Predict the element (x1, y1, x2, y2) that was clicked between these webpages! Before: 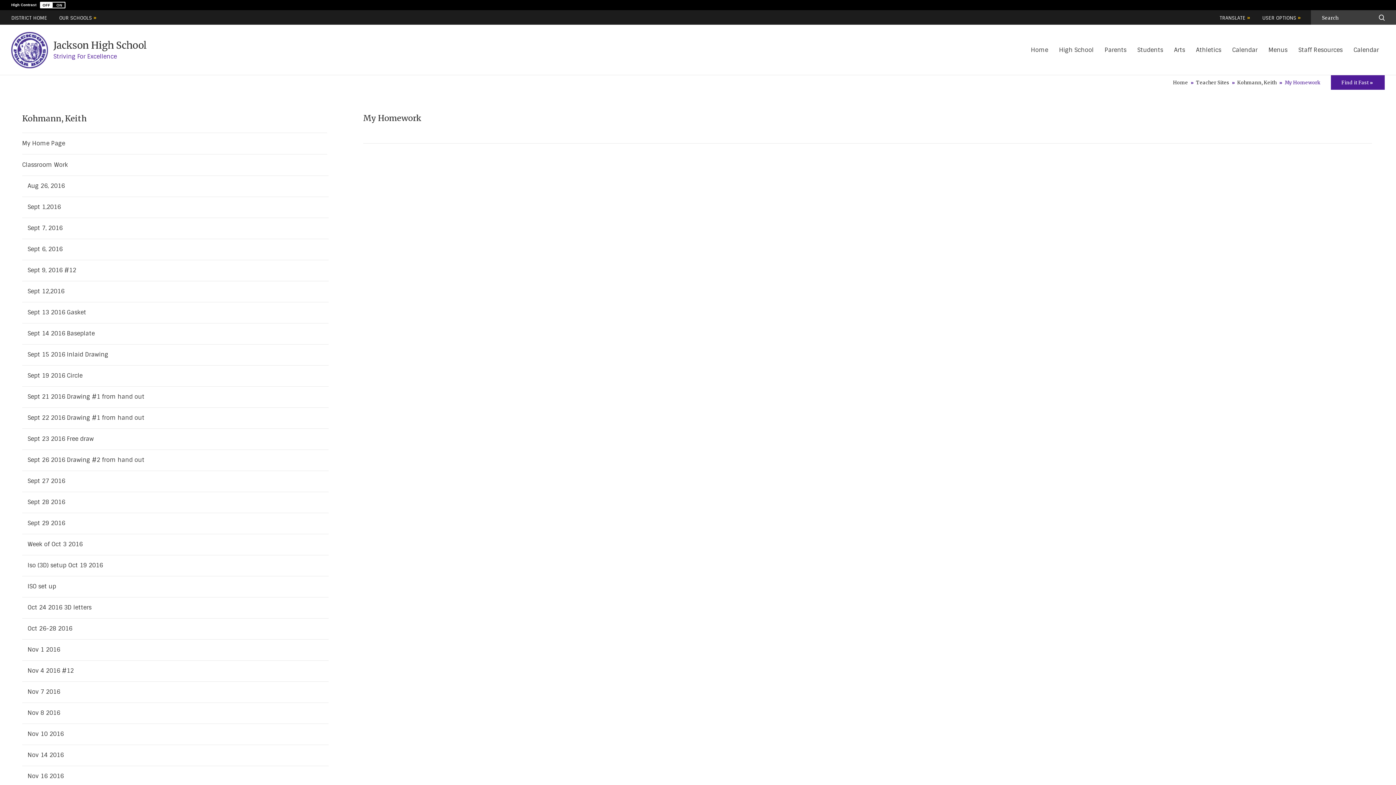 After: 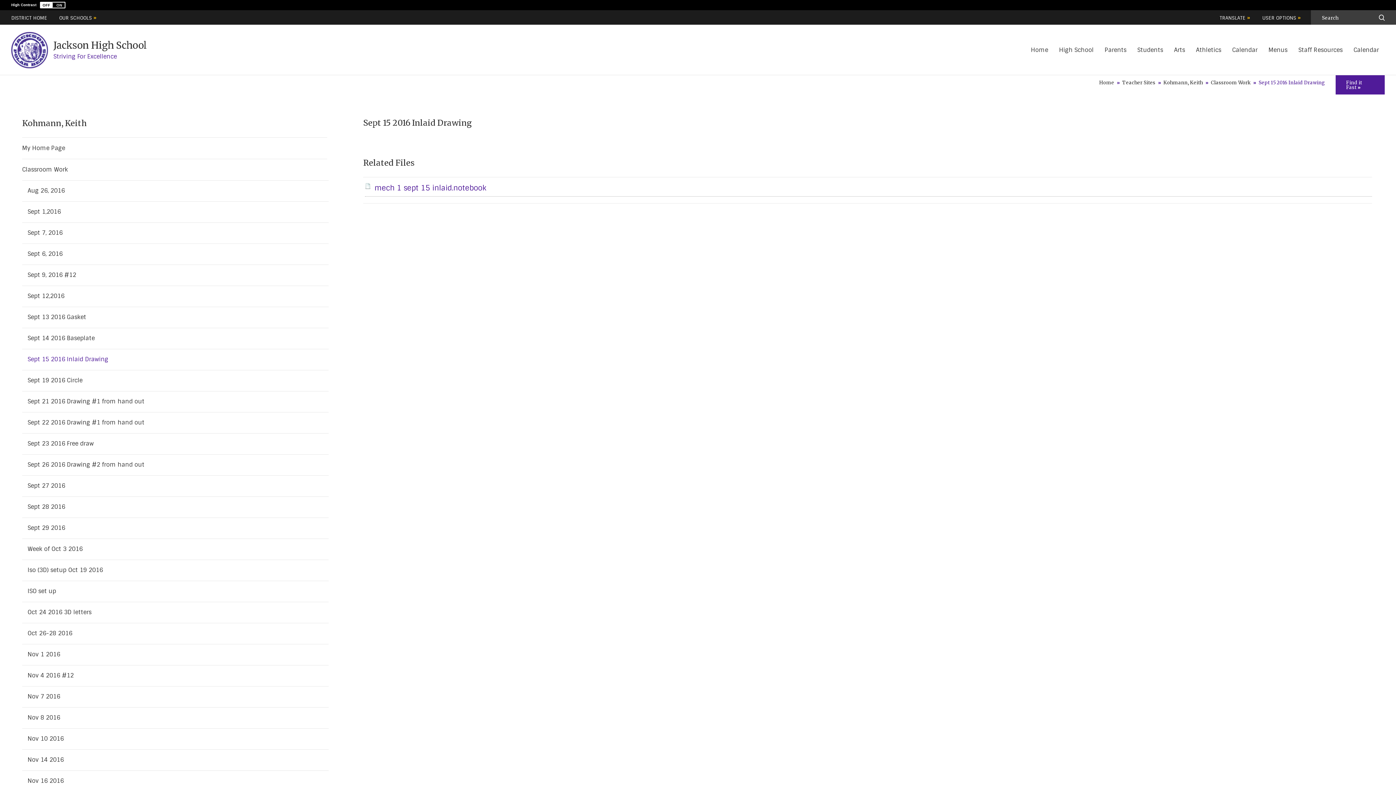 Action: bbox: (27, 344, 319, 365) label: Sept 15 2016 Inlaid Drawing